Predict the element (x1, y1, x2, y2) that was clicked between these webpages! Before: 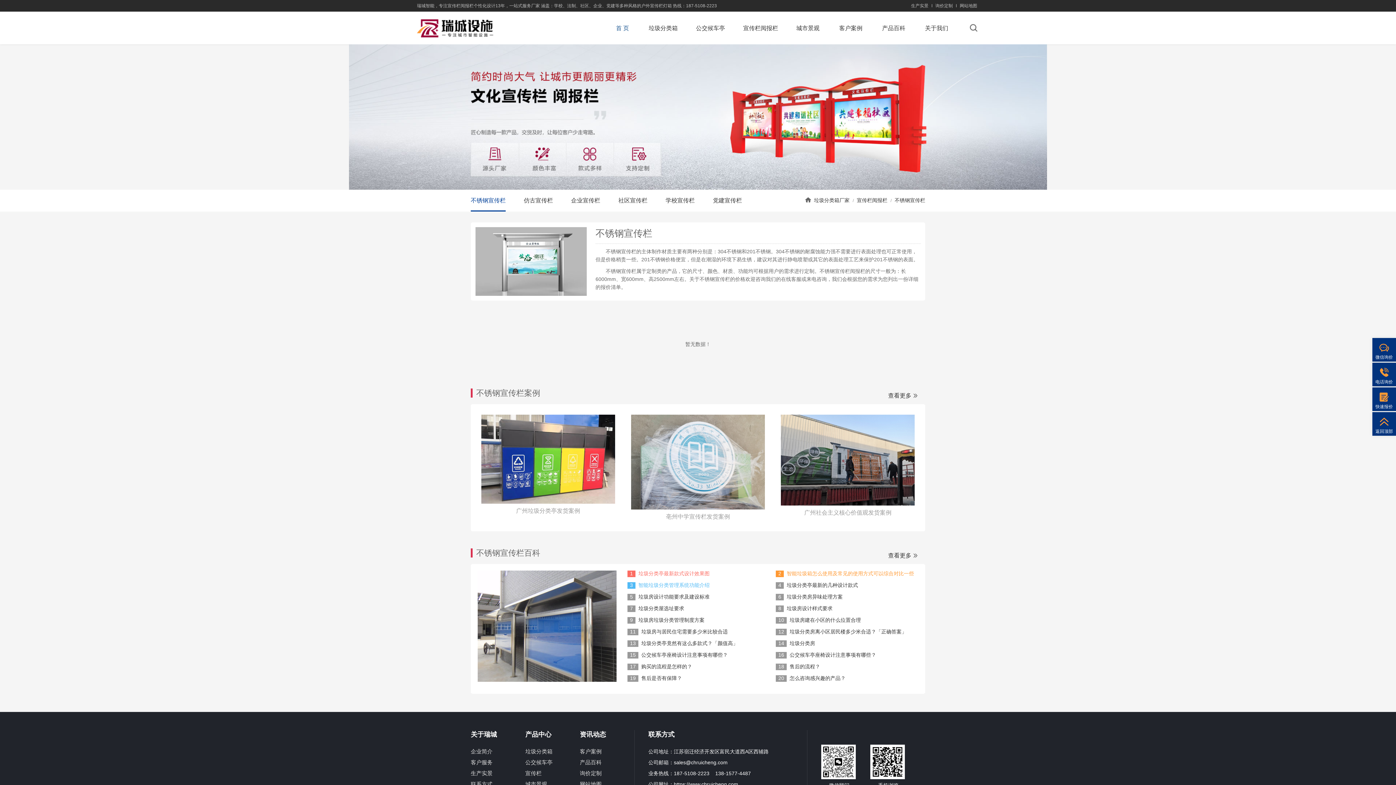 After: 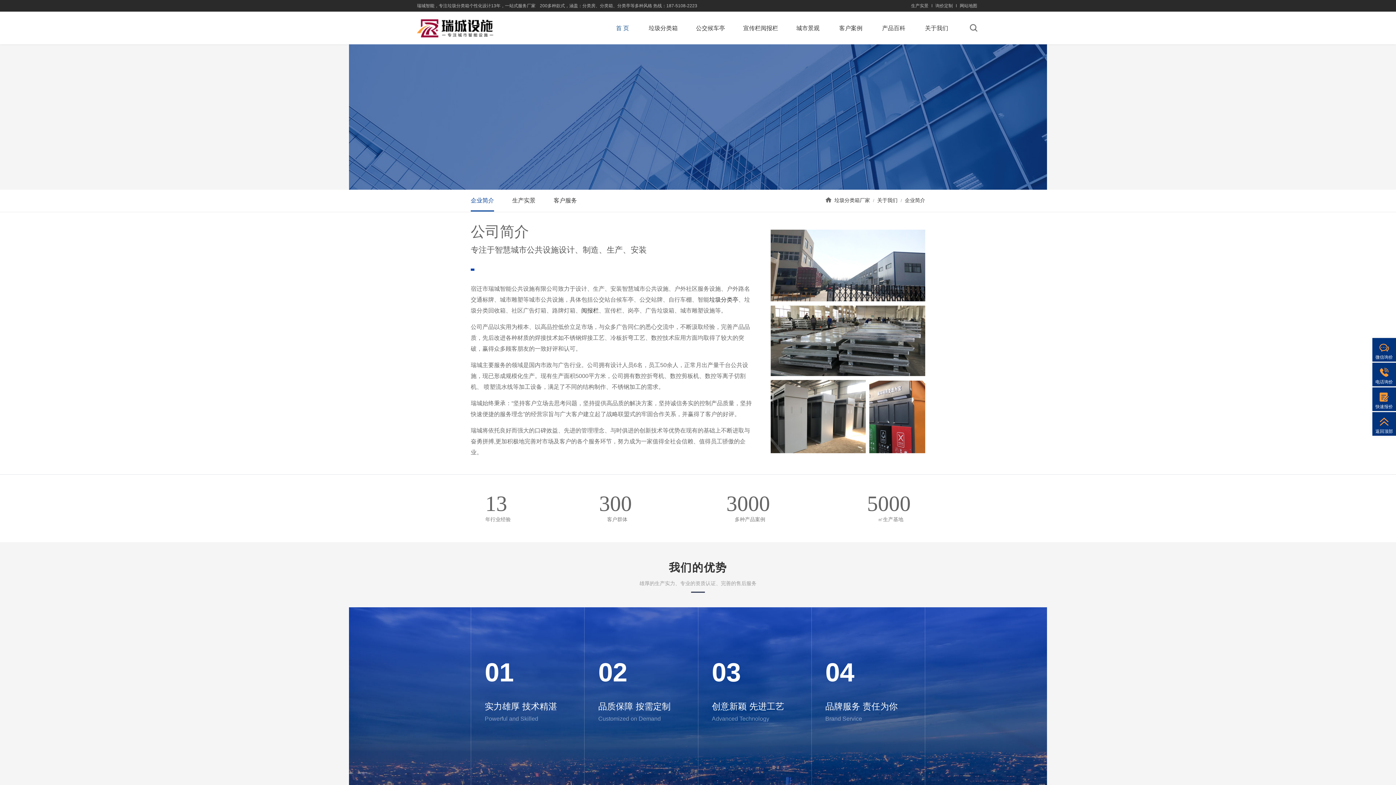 Action: label: 关于瑞城 bbox: (470, 731, 497, 738)